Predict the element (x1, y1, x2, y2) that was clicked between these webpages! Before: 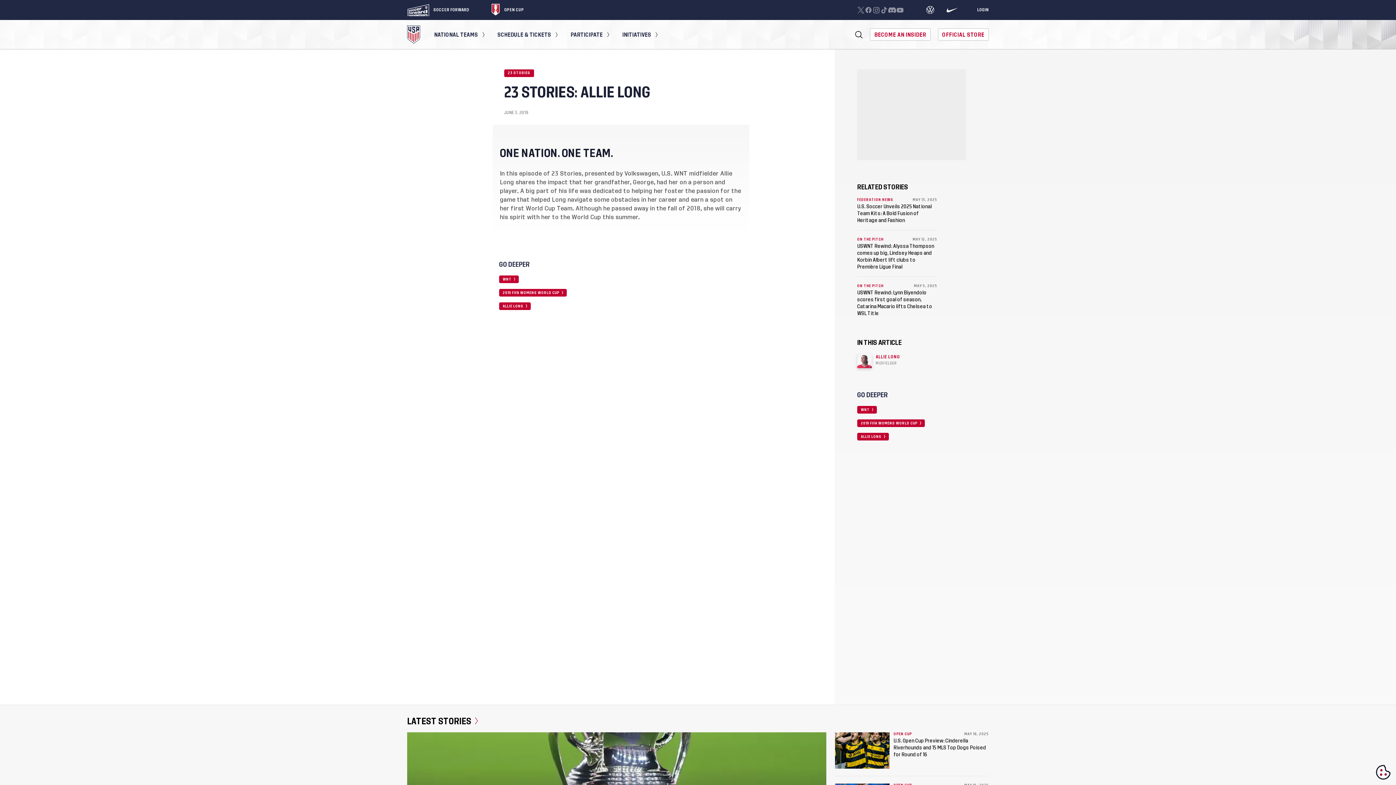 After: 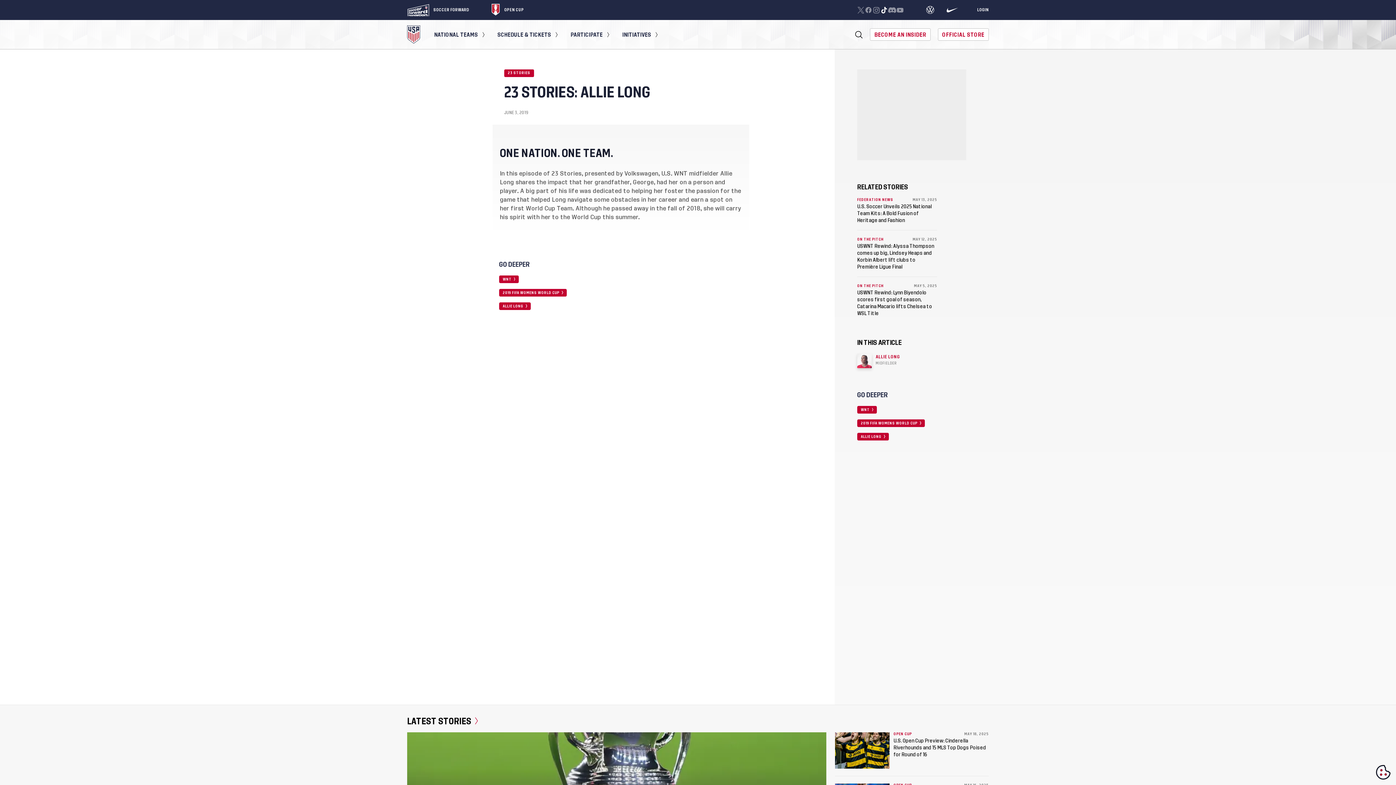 Action: bbox: (880, 6, 888, 13)